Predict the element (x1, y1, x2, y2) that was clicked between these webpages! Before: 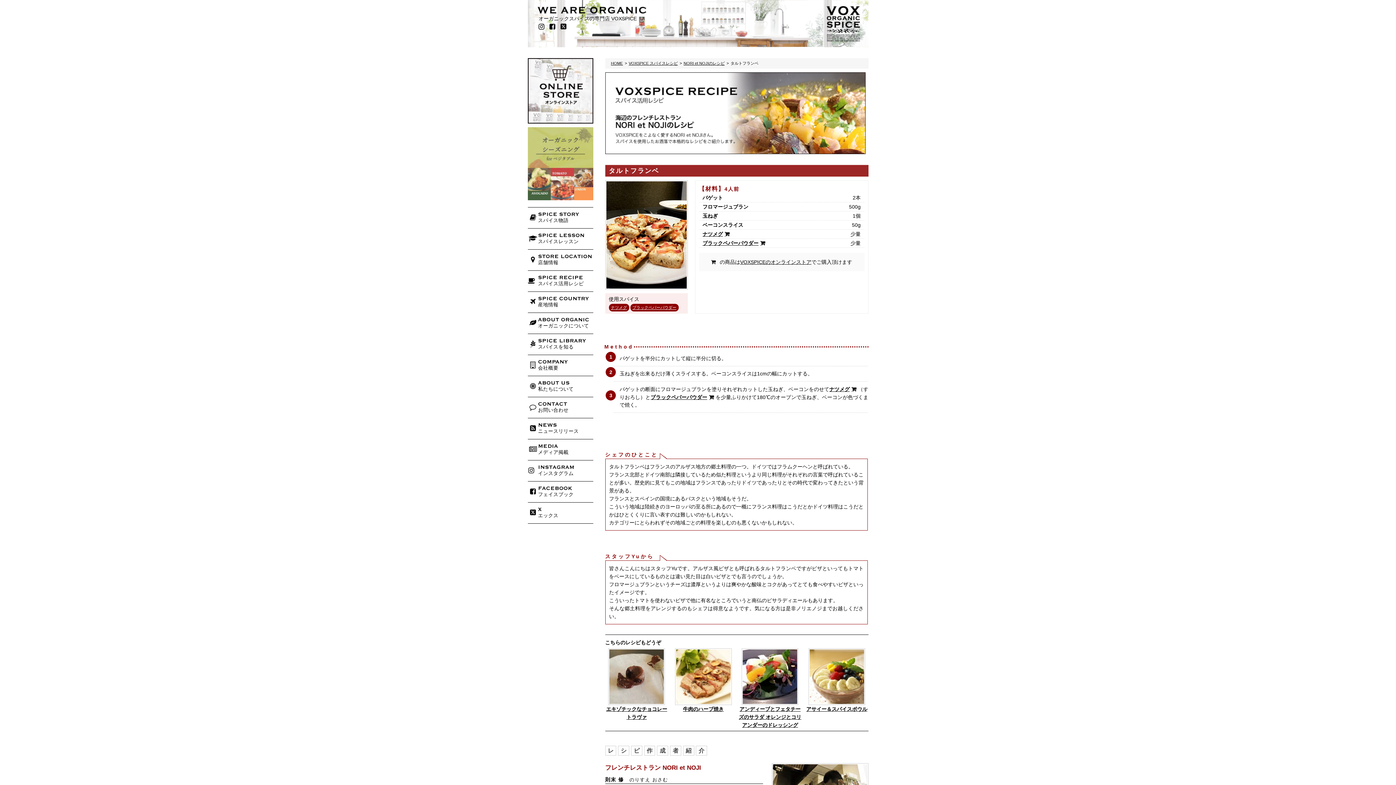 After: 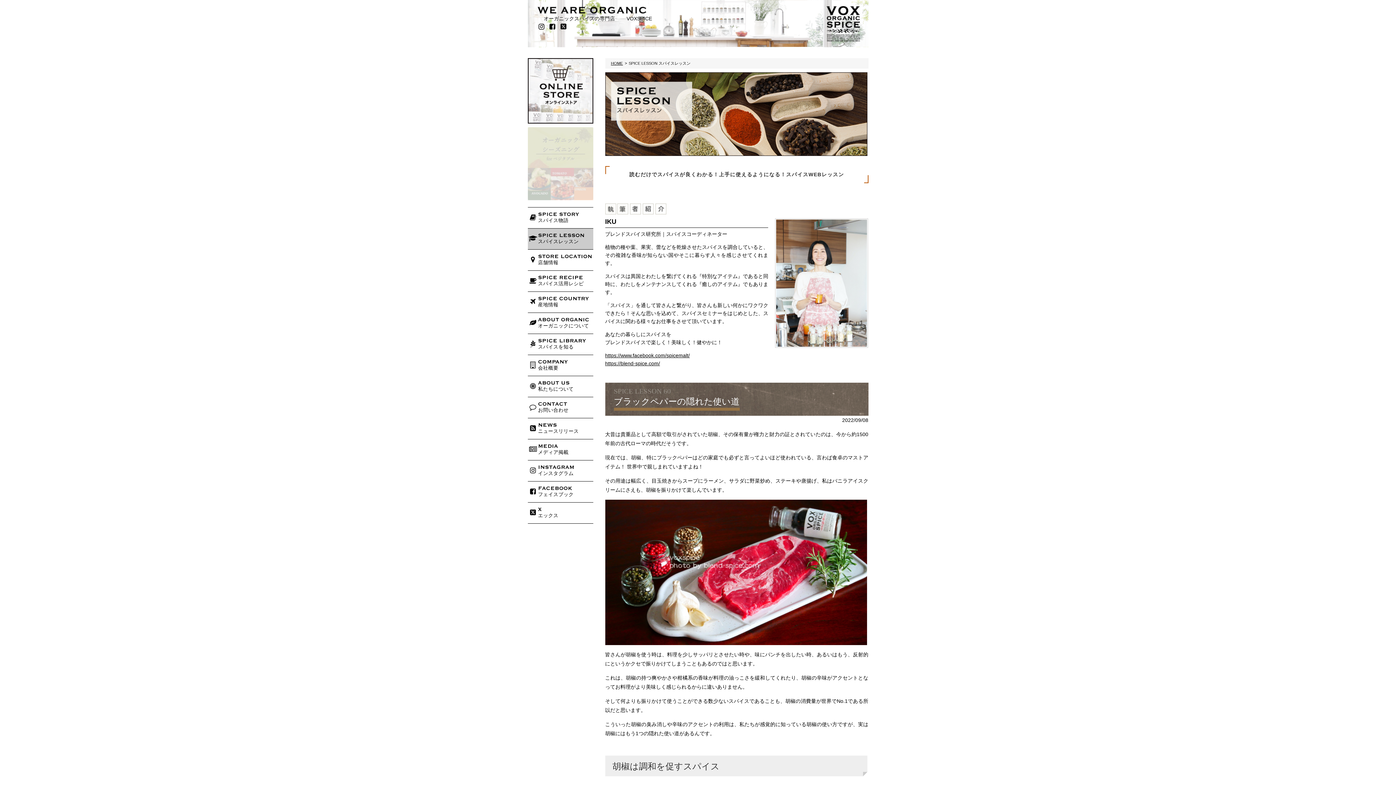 Action: bbox: (527, 228, 593, 249) label: 	SPICE LESSON
スパイスレッスン